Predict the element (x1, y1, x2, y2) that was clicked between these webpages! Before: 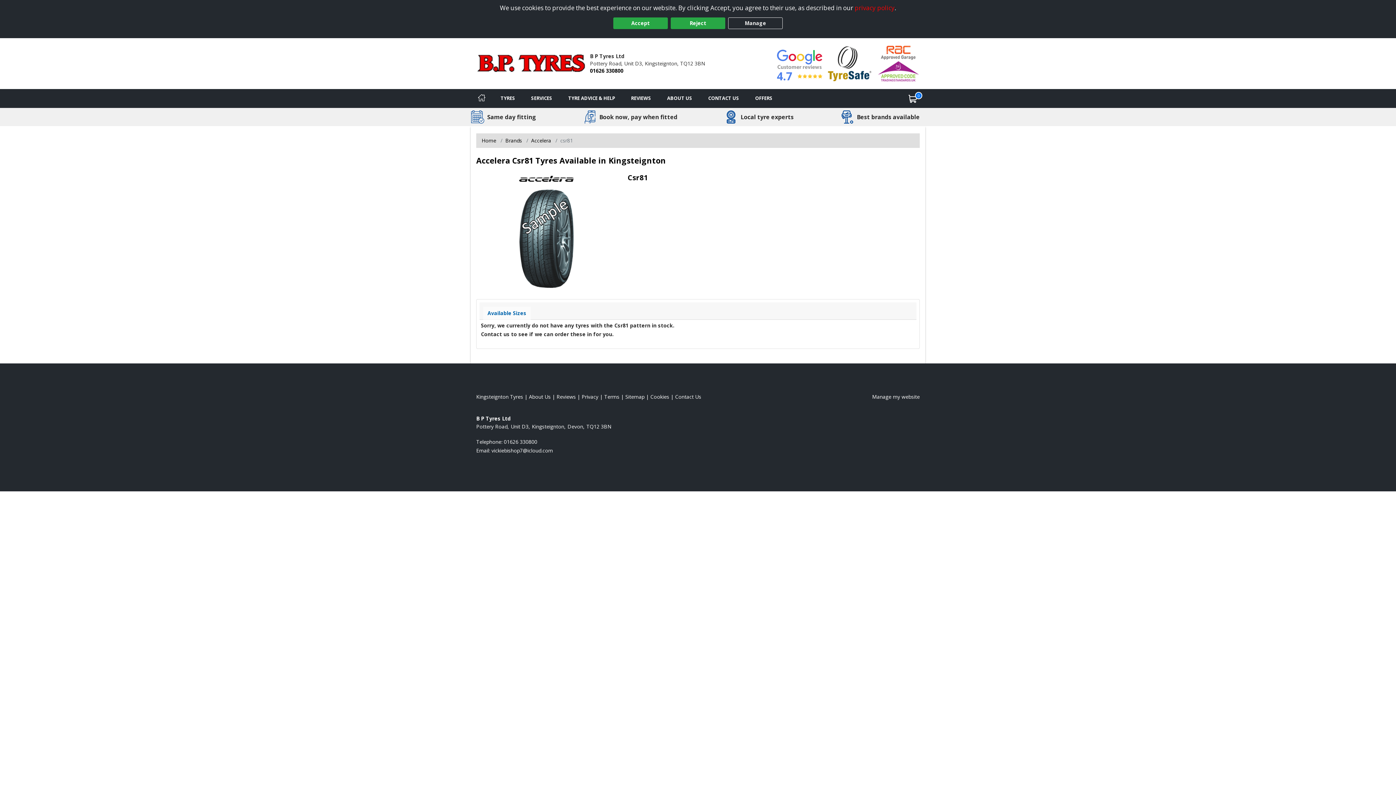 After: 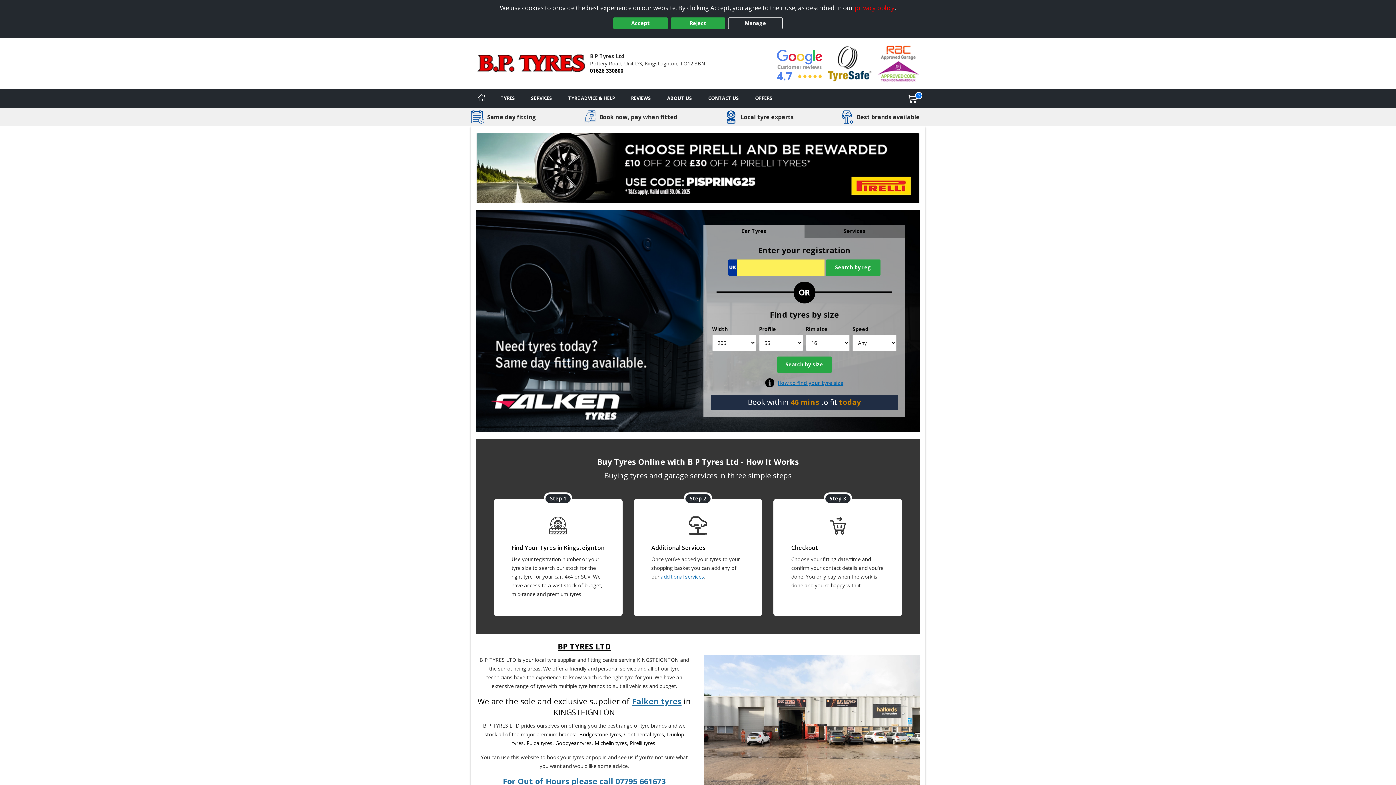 Action: label: View Home page bbox: (481, 137, 496, 143)